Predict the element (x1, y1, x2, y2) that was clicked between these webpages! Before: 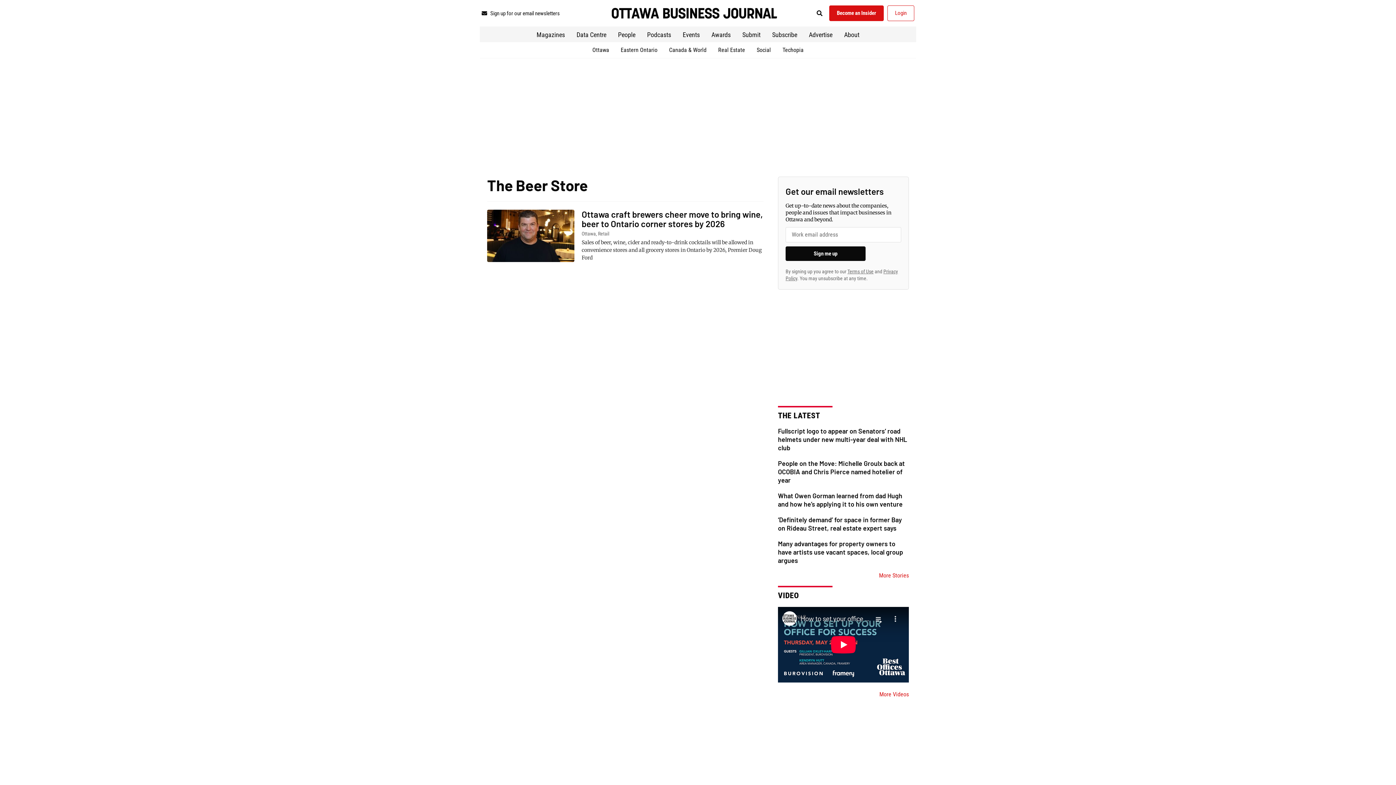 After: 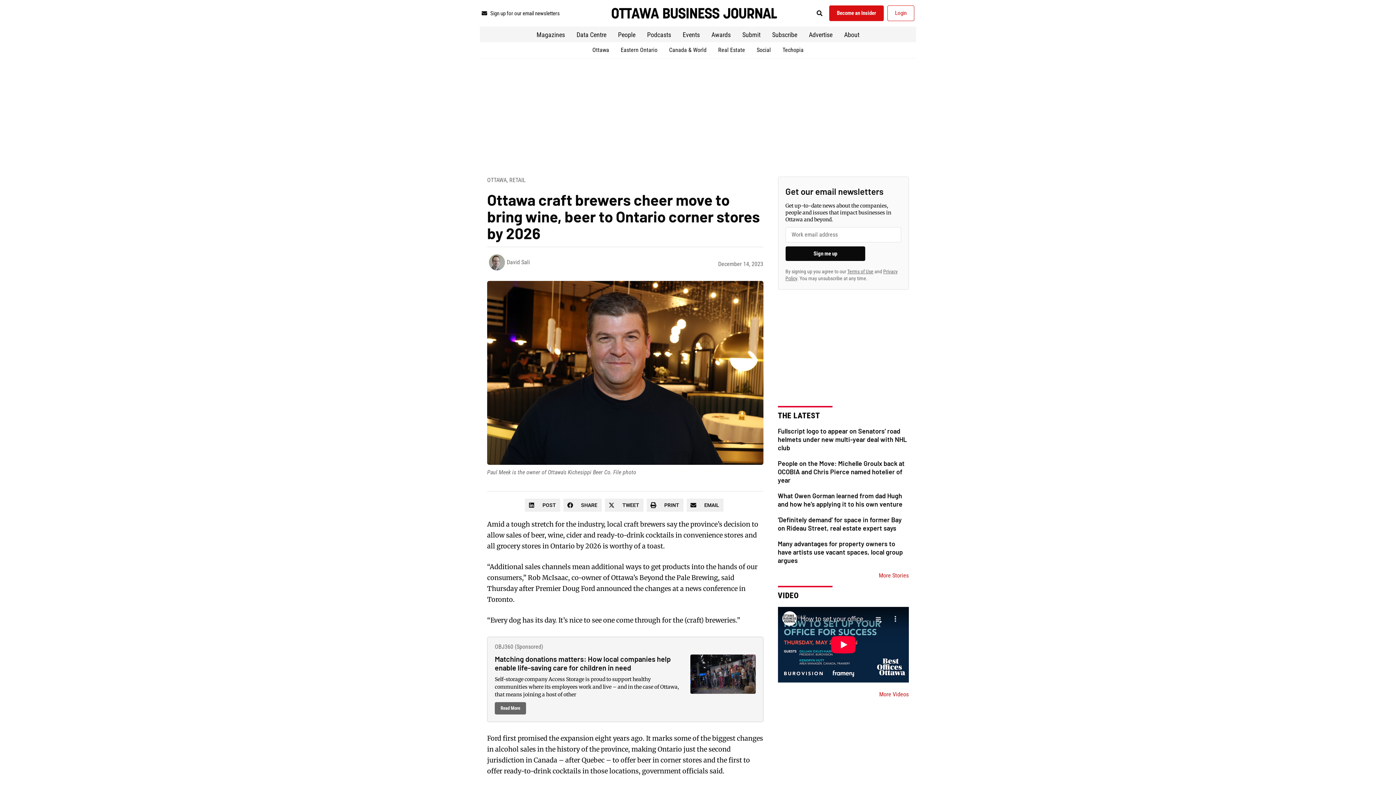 Action: bbox: (487, 209, 574, 265)